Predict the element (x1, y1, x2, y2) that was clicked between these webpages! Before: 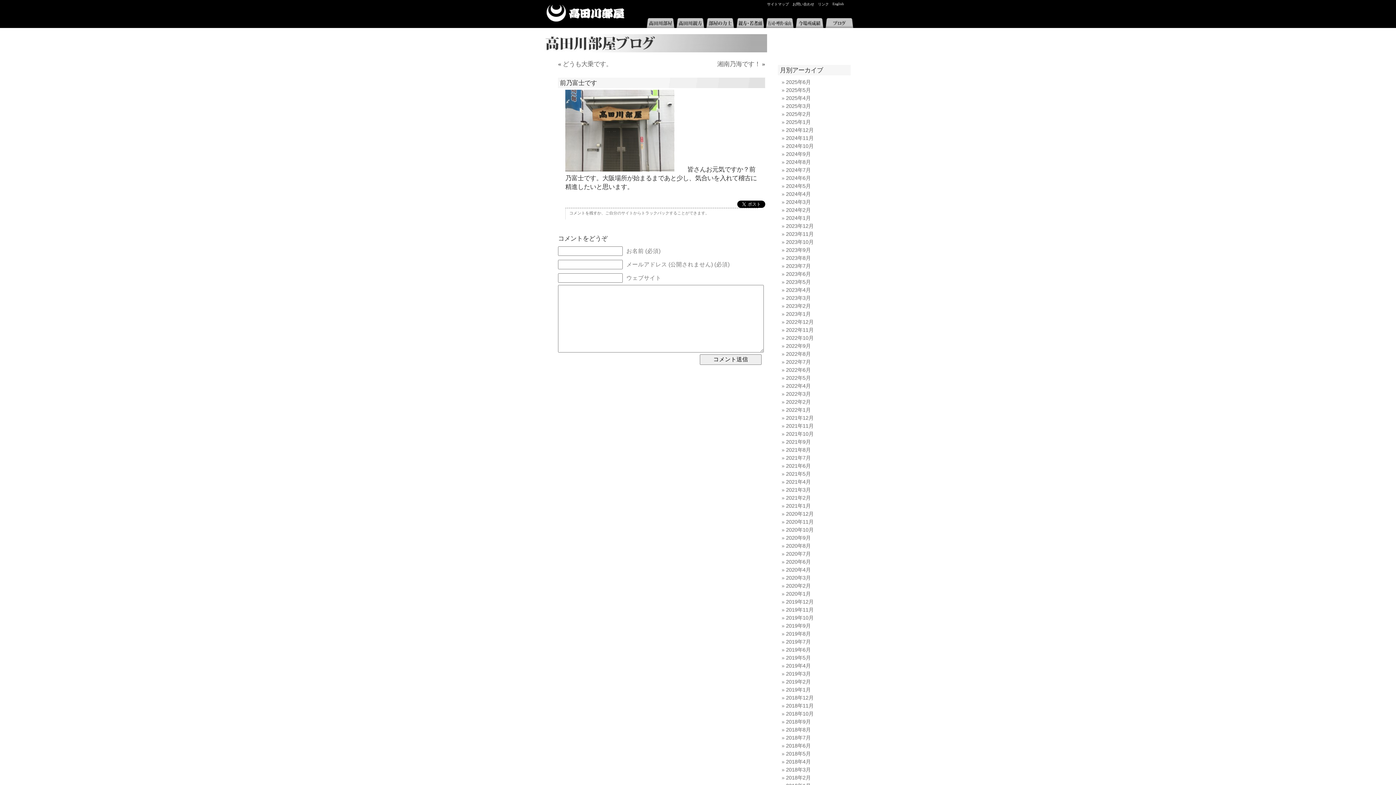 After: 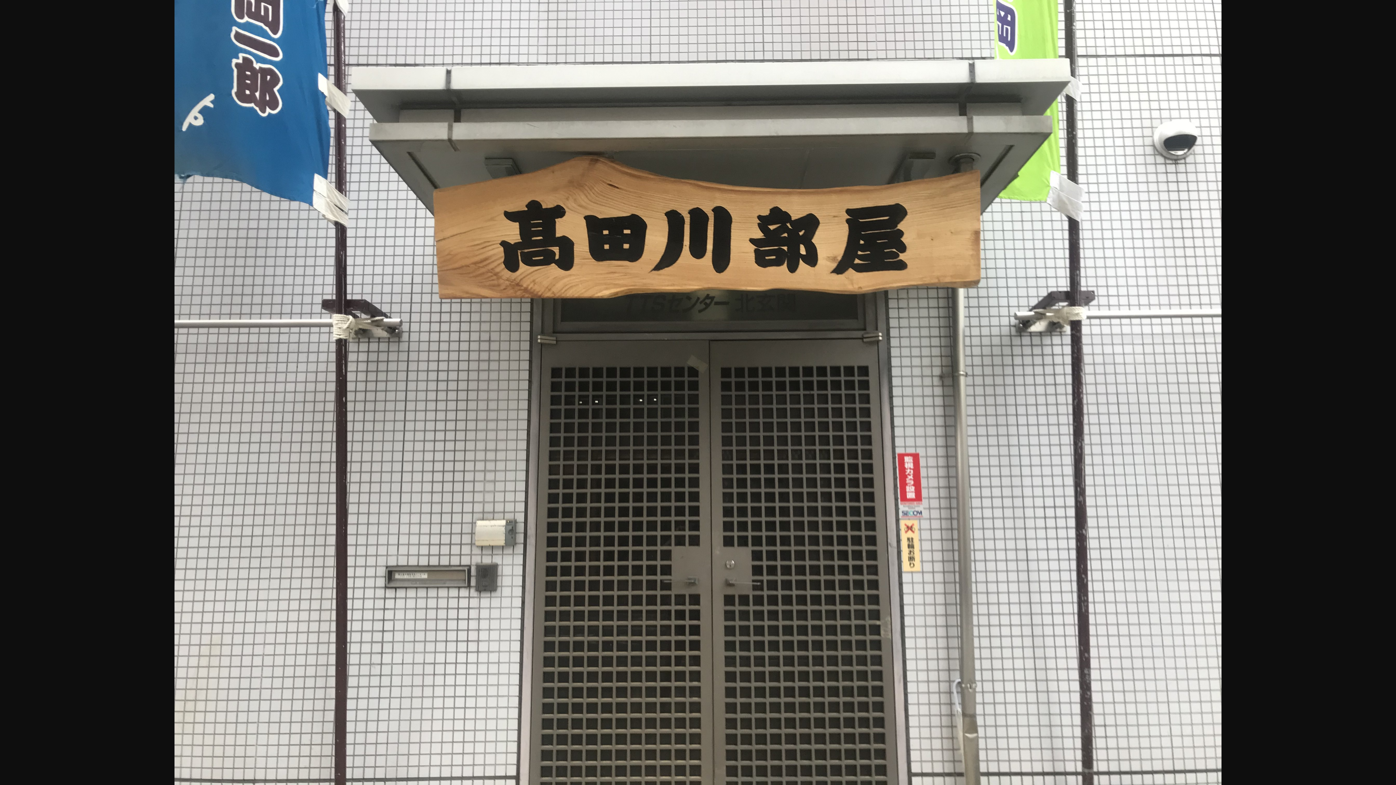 Action: bbox: (565, 166, 674, 173)